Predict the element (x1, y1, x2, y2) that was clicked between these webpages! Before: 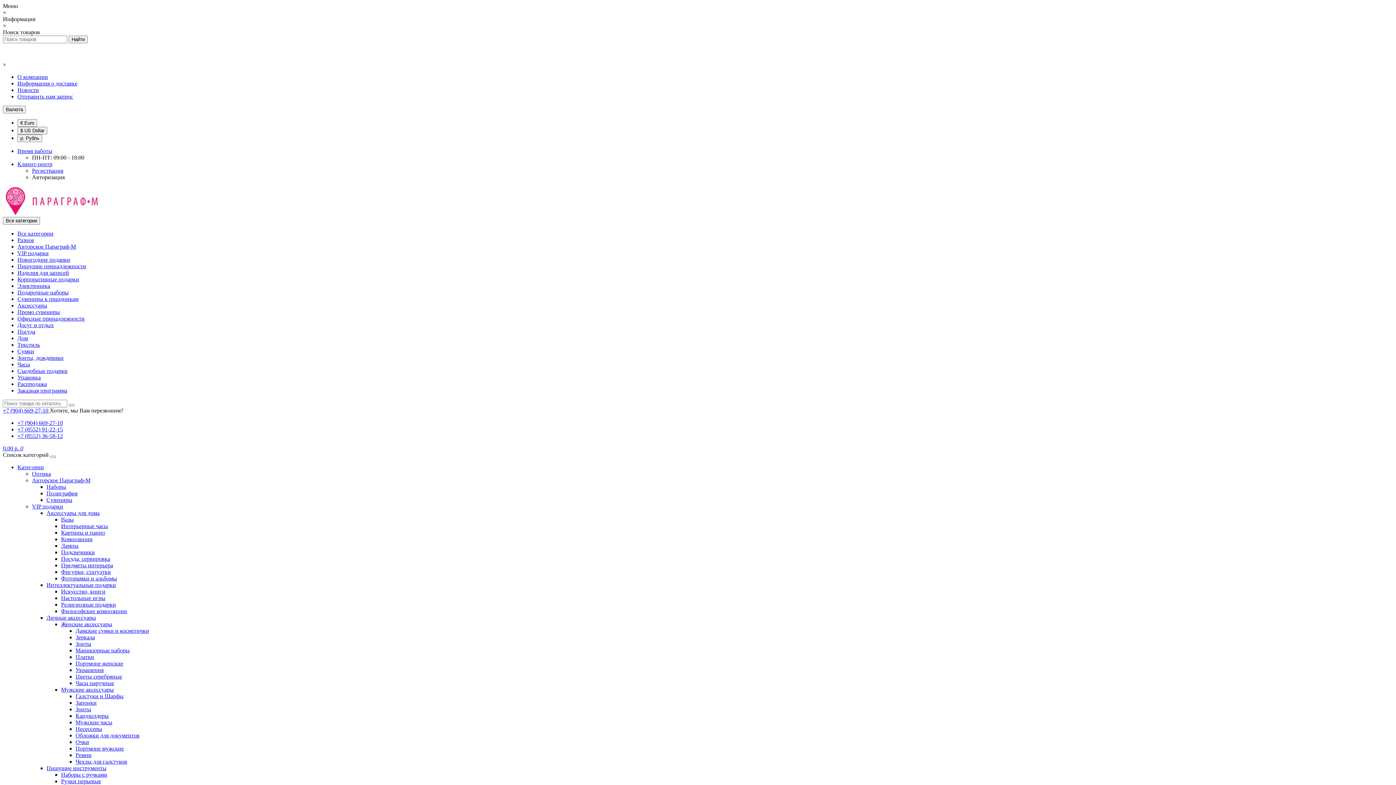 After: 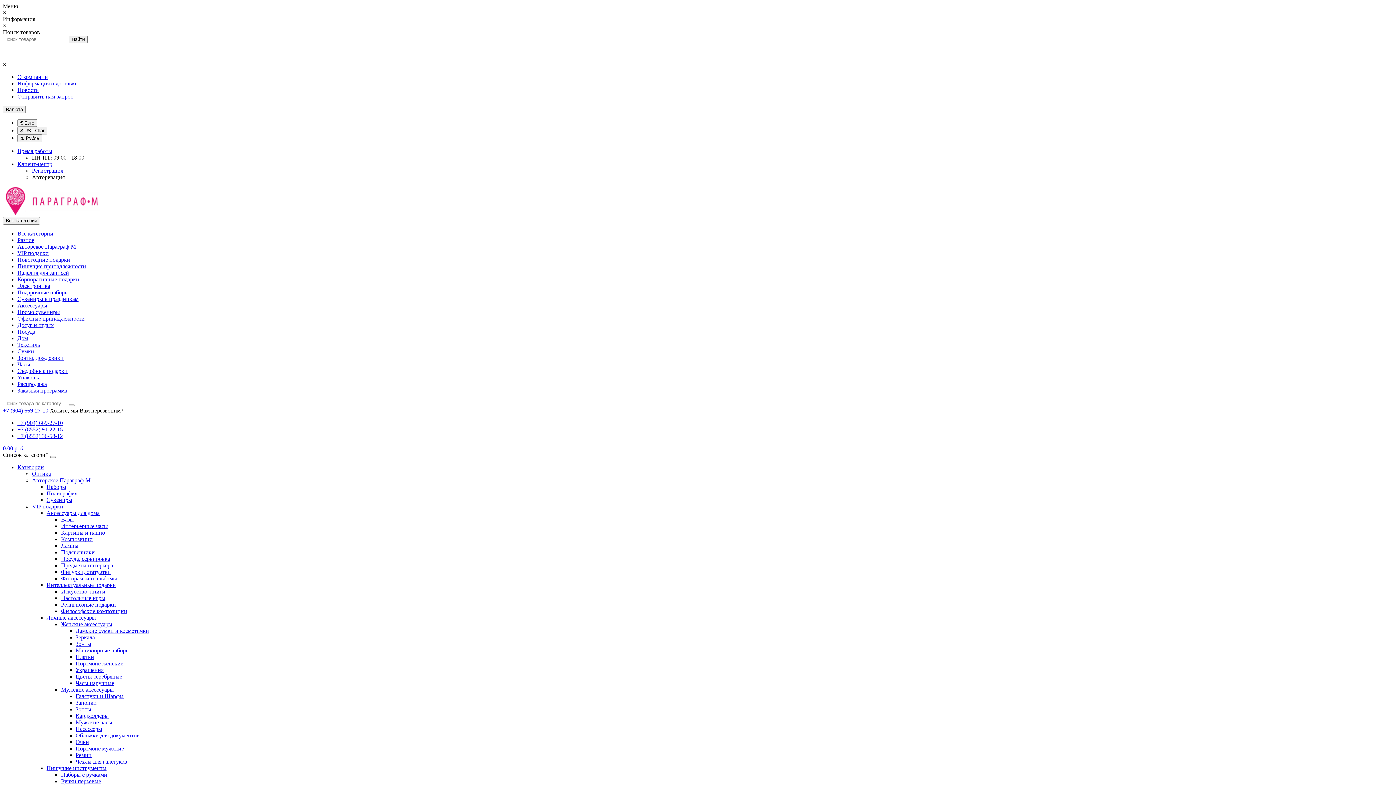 Action: bbox: (75, 647, 129, 653) label: Маникюрные наборы